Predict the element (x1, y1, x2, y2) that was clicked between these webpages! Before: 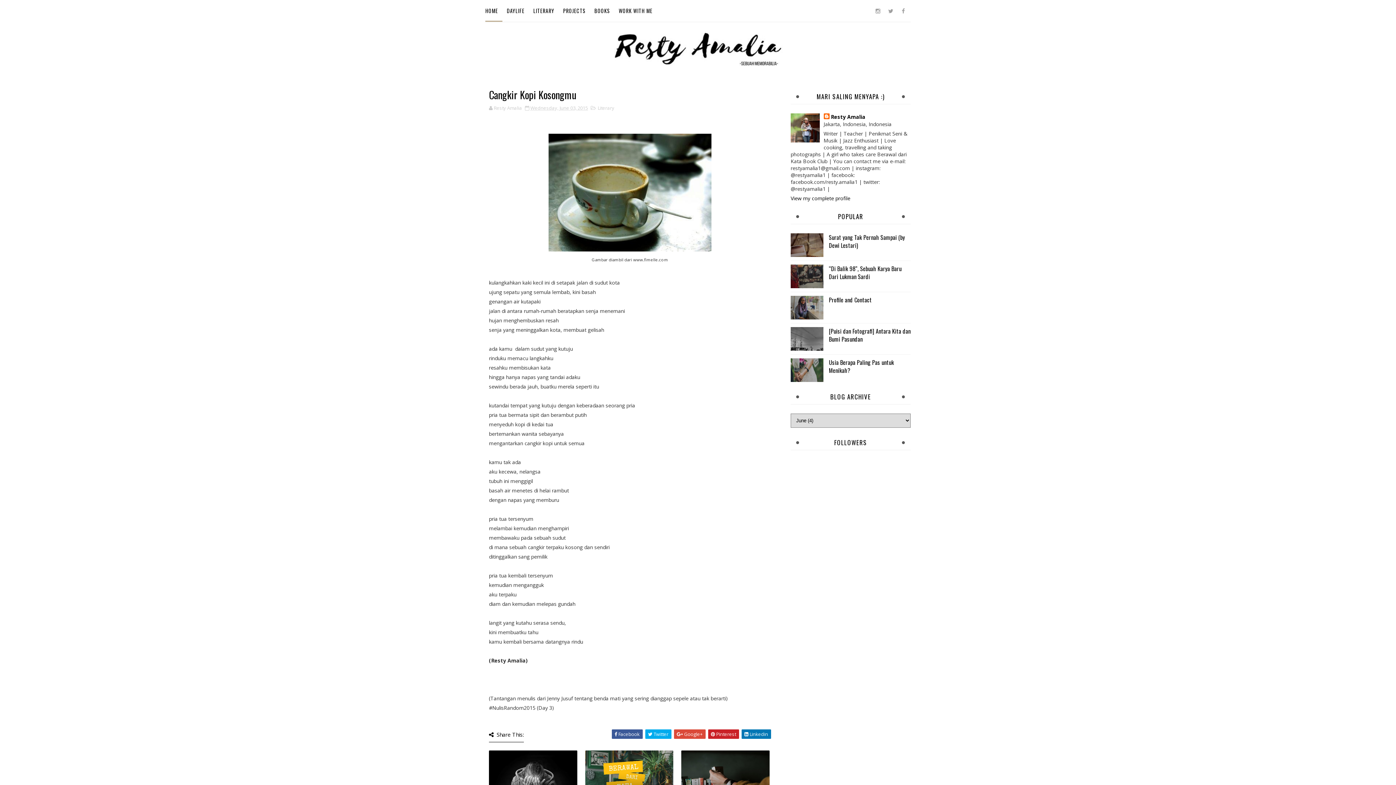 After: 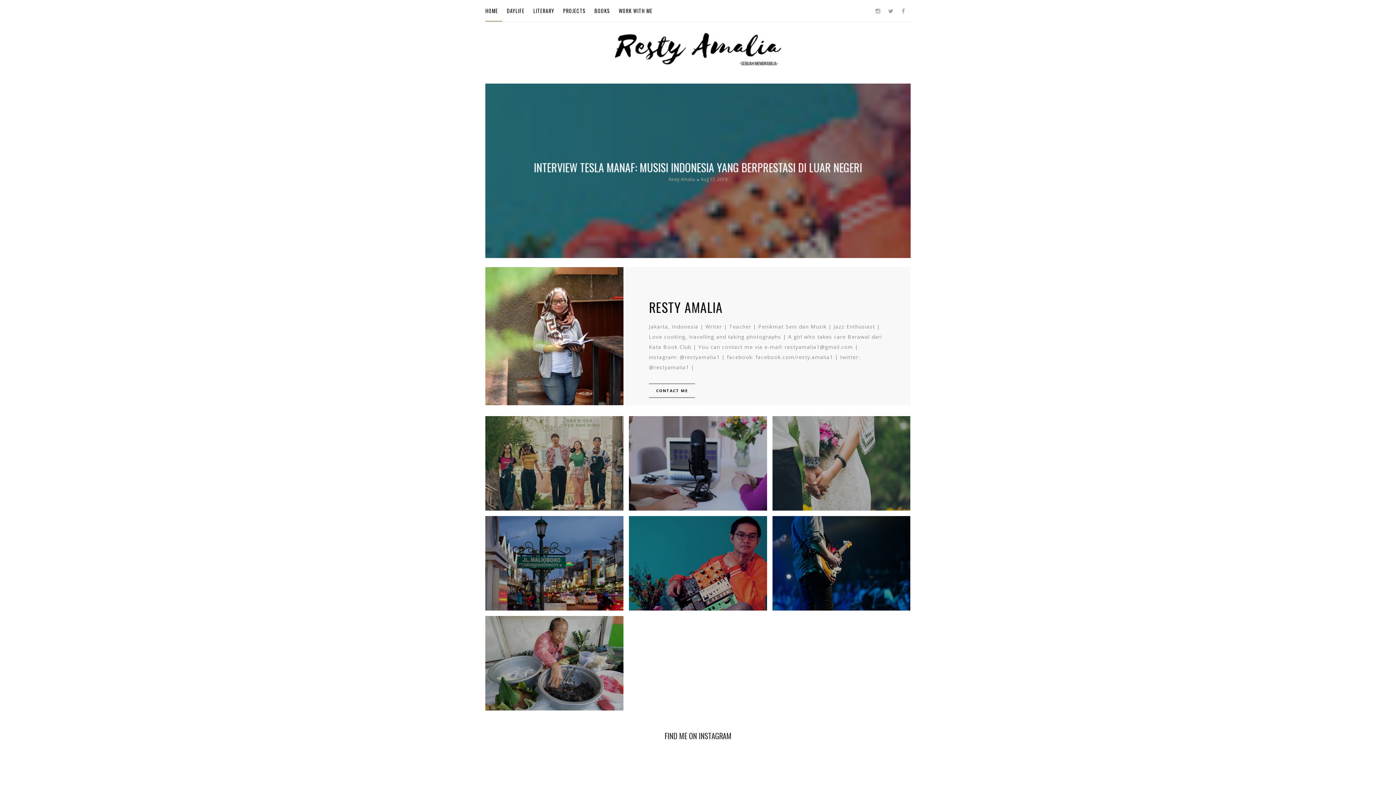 Action: bbox: (596, 32, 799, 65)